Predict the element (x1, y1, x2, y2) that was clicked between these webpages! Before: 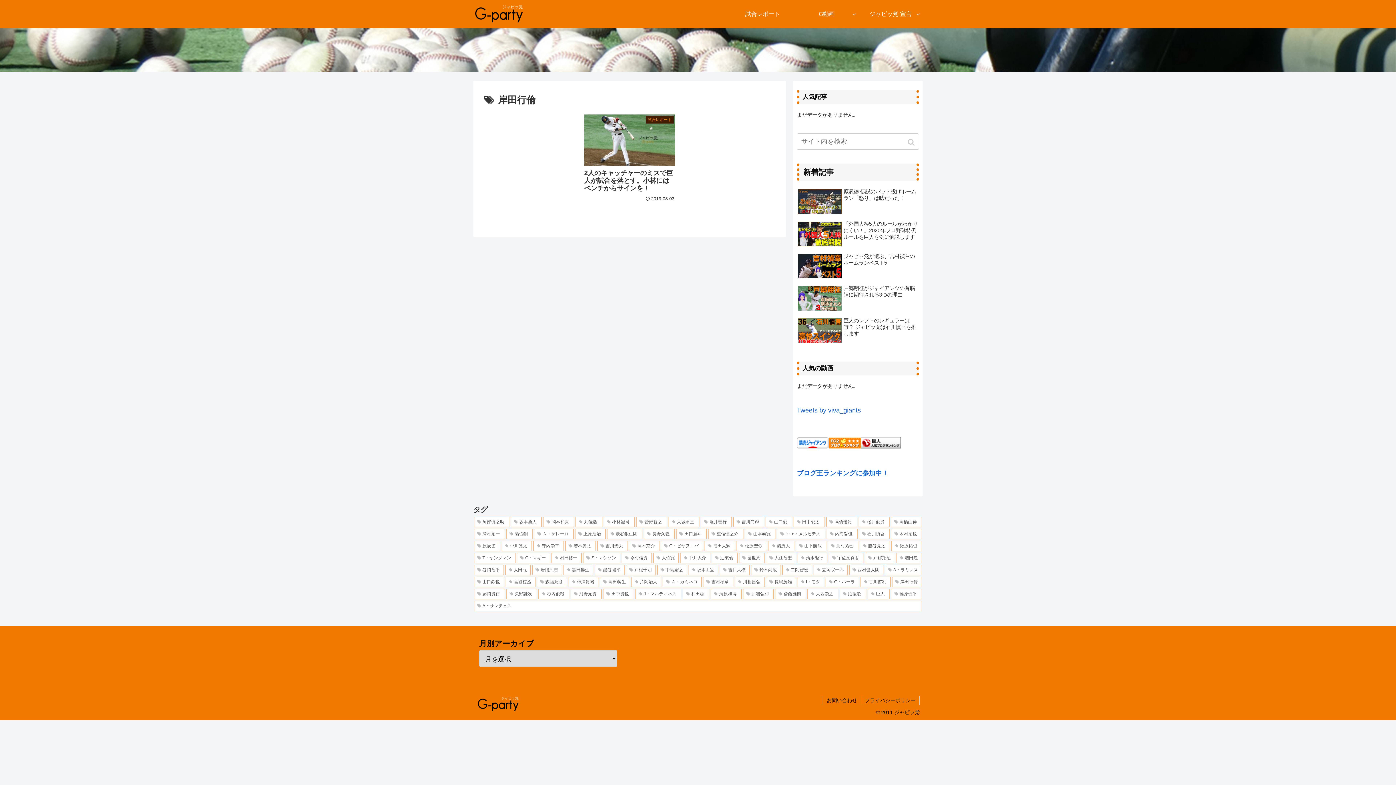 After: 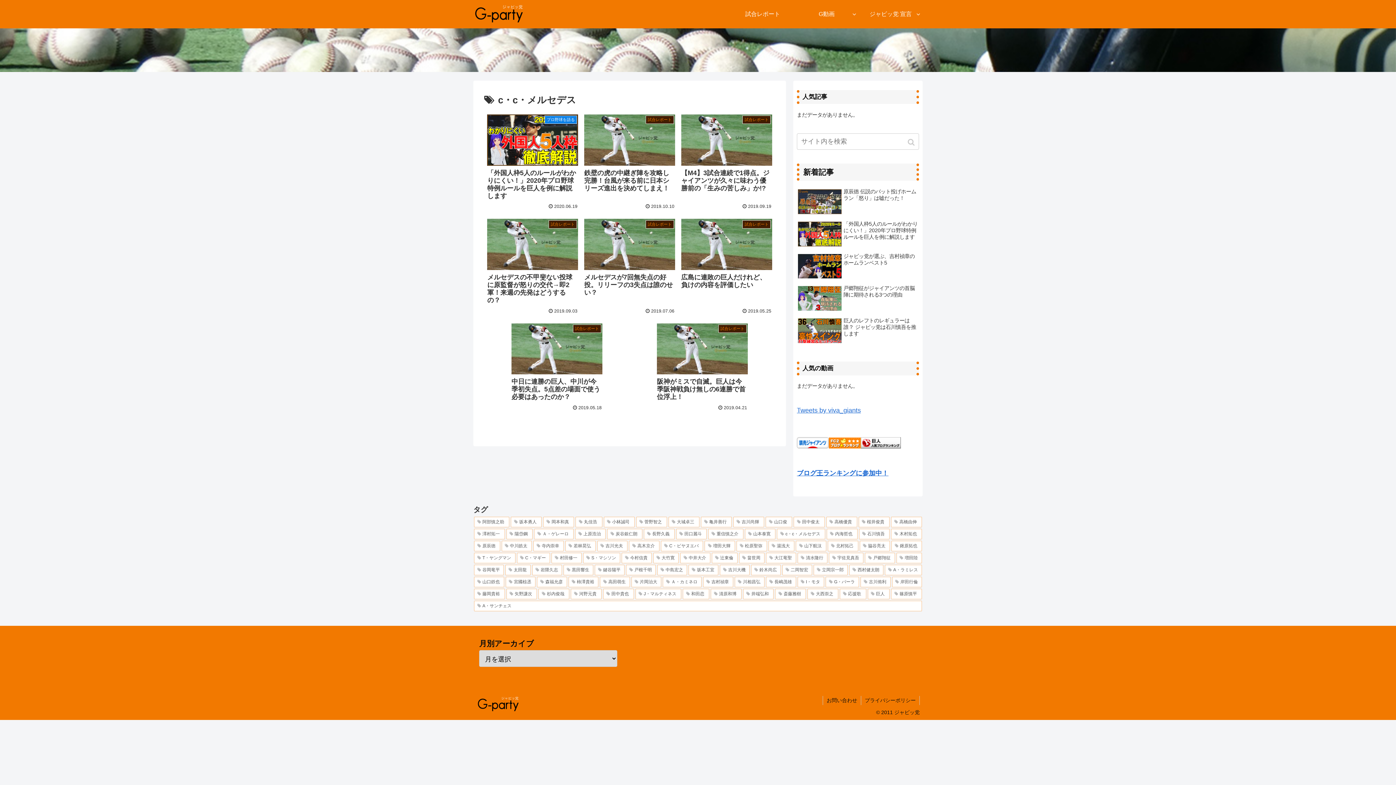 Action: label: c・c・メルセデス (8個の項目) bbox: (777, 529, 825, 539)